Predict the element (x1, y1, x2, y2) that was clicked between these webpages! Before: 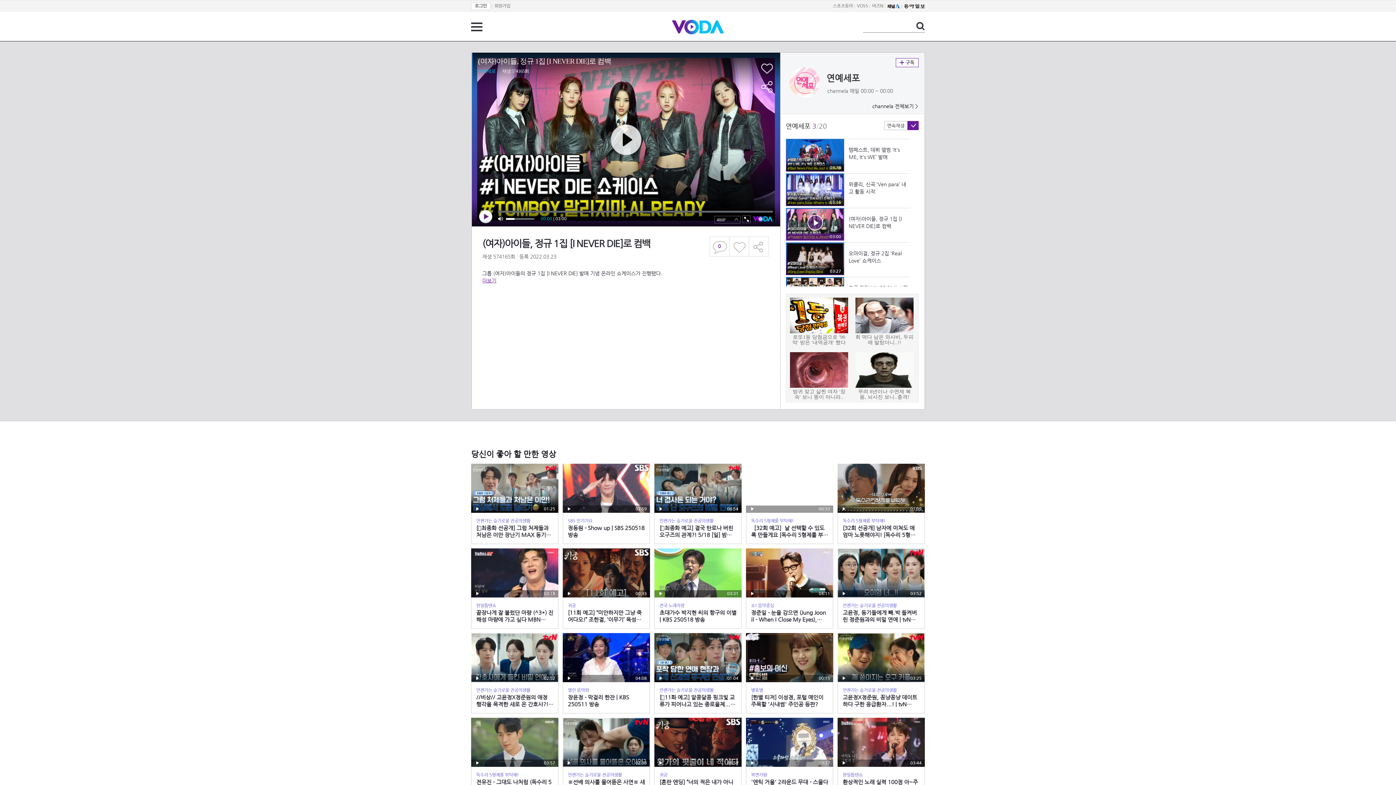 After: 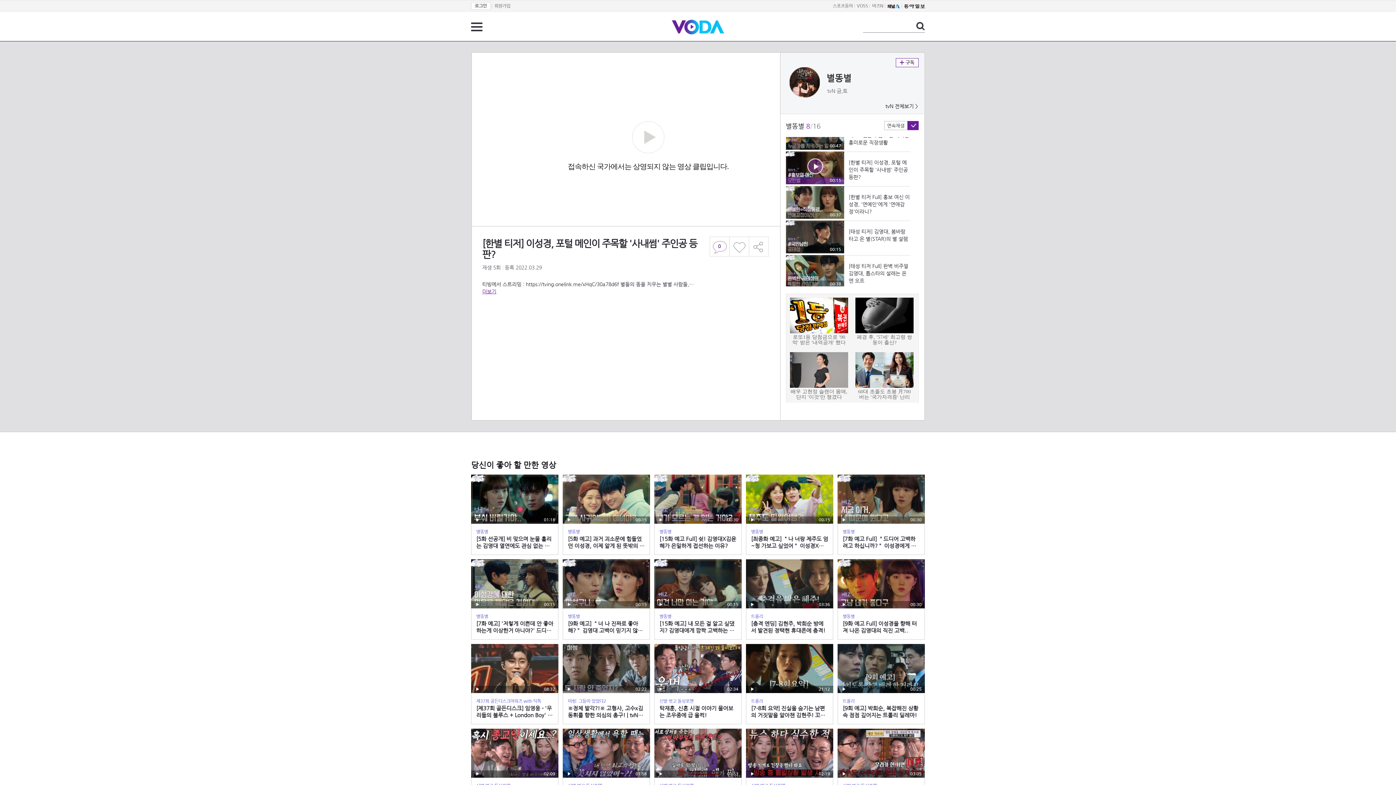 Action: label: 재생
00:15
별똥별
[한별 티저] 이성경, 포털 메인이 주목할 '사내썸' 주인공 등판? bbox: (746, 633, 833, 713)